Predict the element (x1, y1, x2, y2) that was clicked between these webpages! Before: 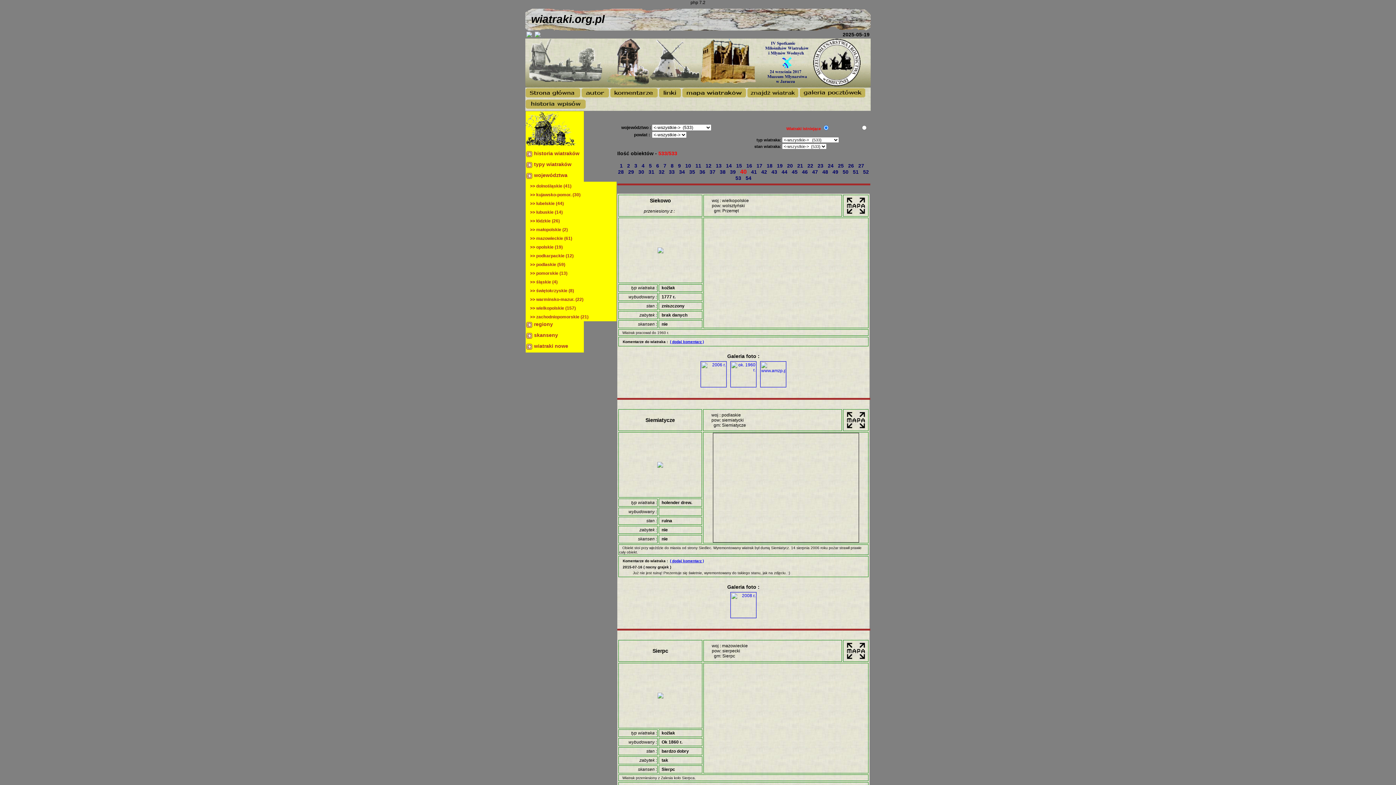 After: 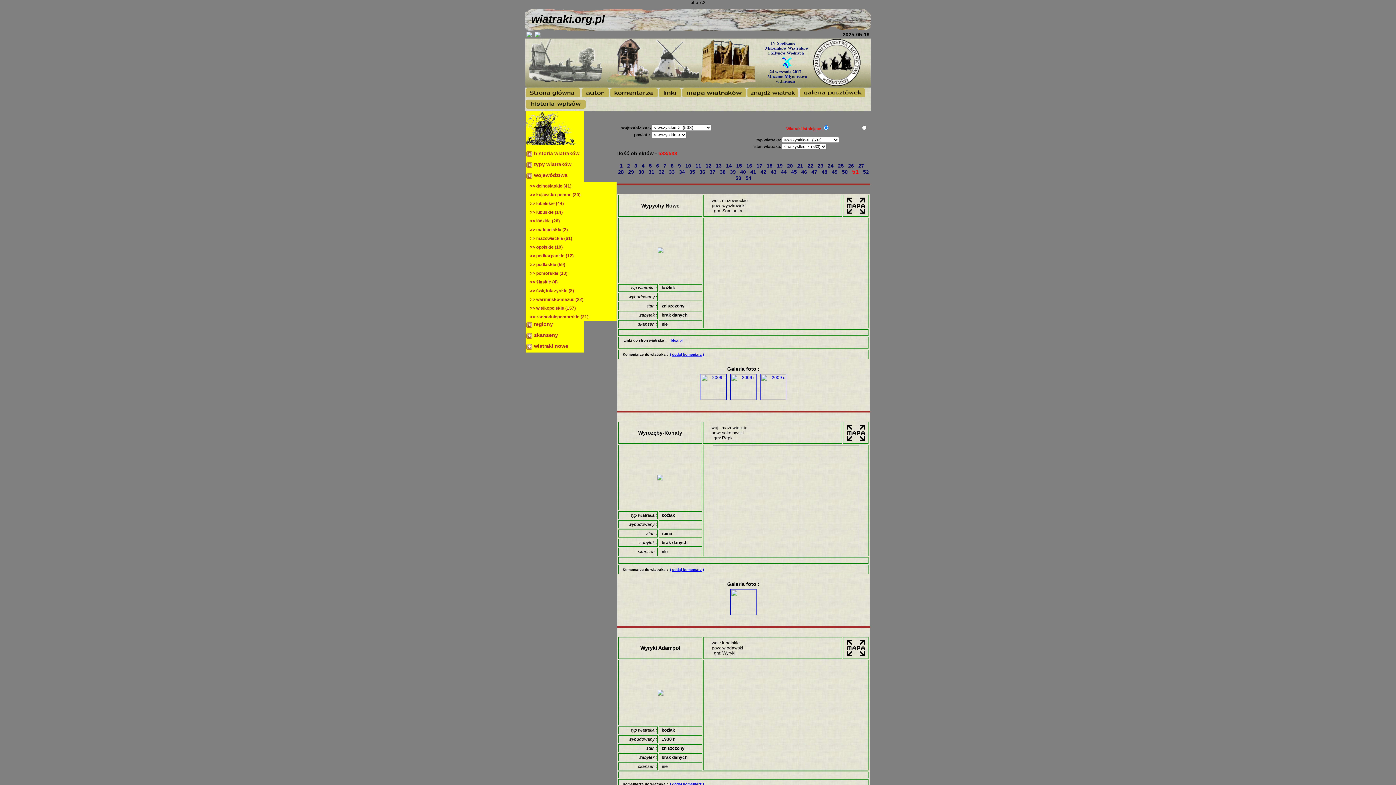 Action: label: 51  bbox: (853, 169, 860, 174)